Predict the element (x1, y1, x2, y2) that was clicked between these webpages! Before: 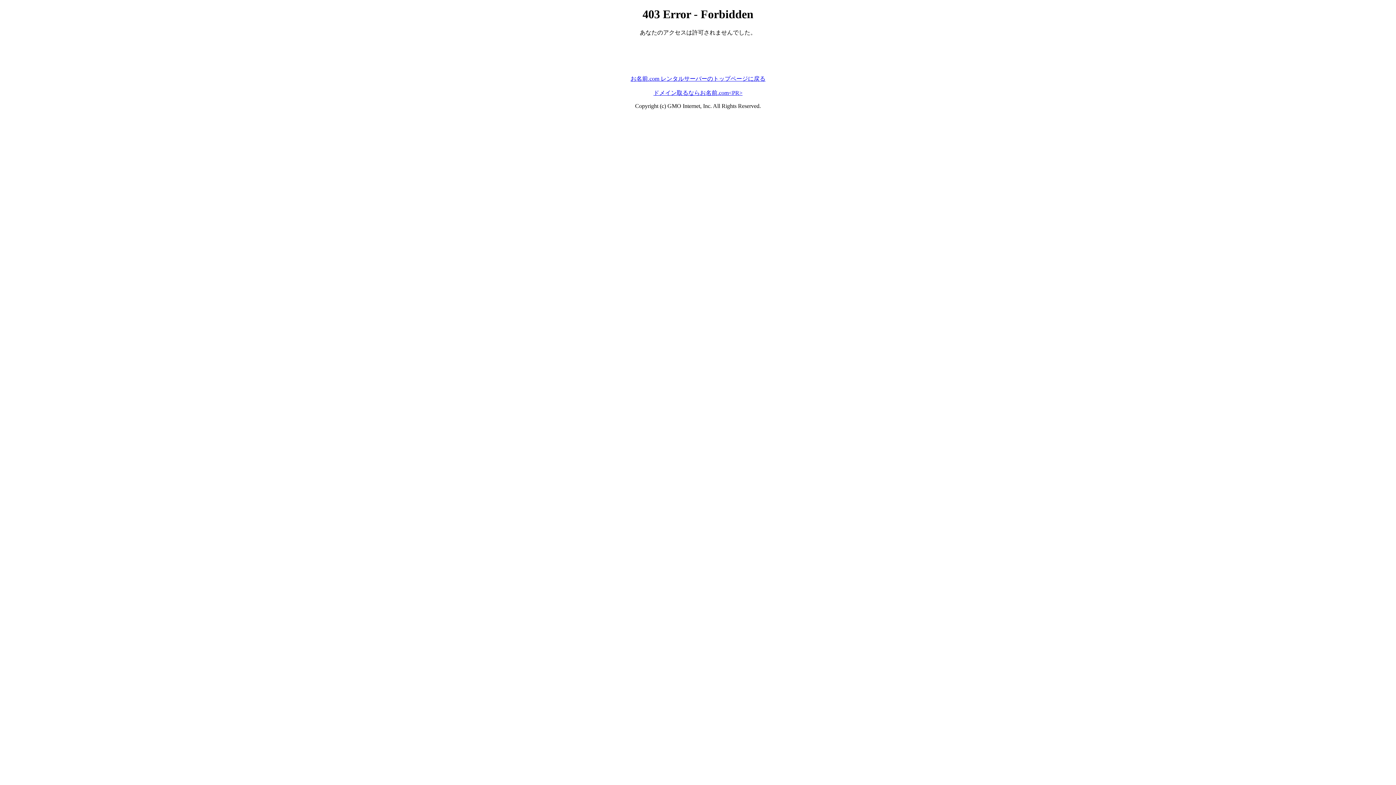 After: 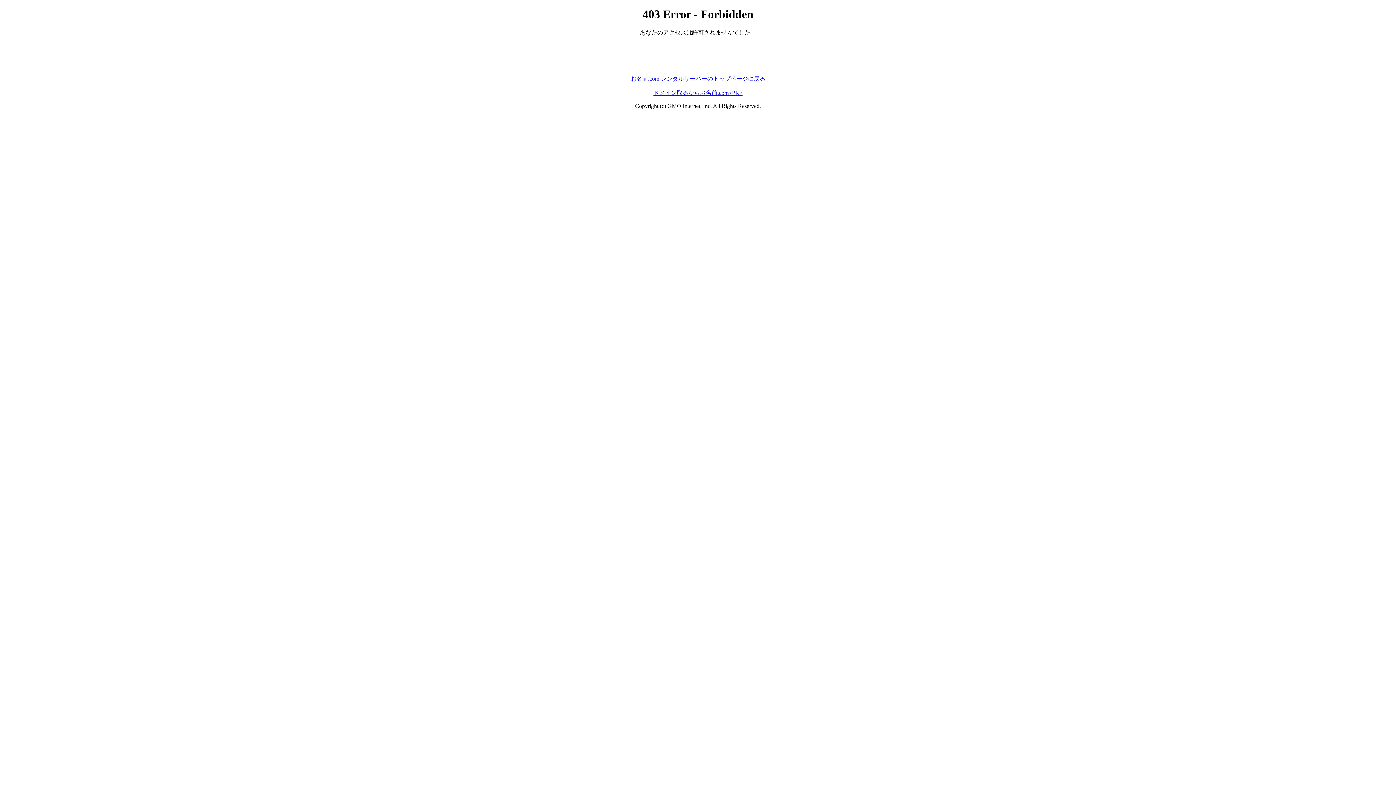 Action: bbox: (653, 89, 742, 95) label: ドメイン取るならお名前.com<PR>